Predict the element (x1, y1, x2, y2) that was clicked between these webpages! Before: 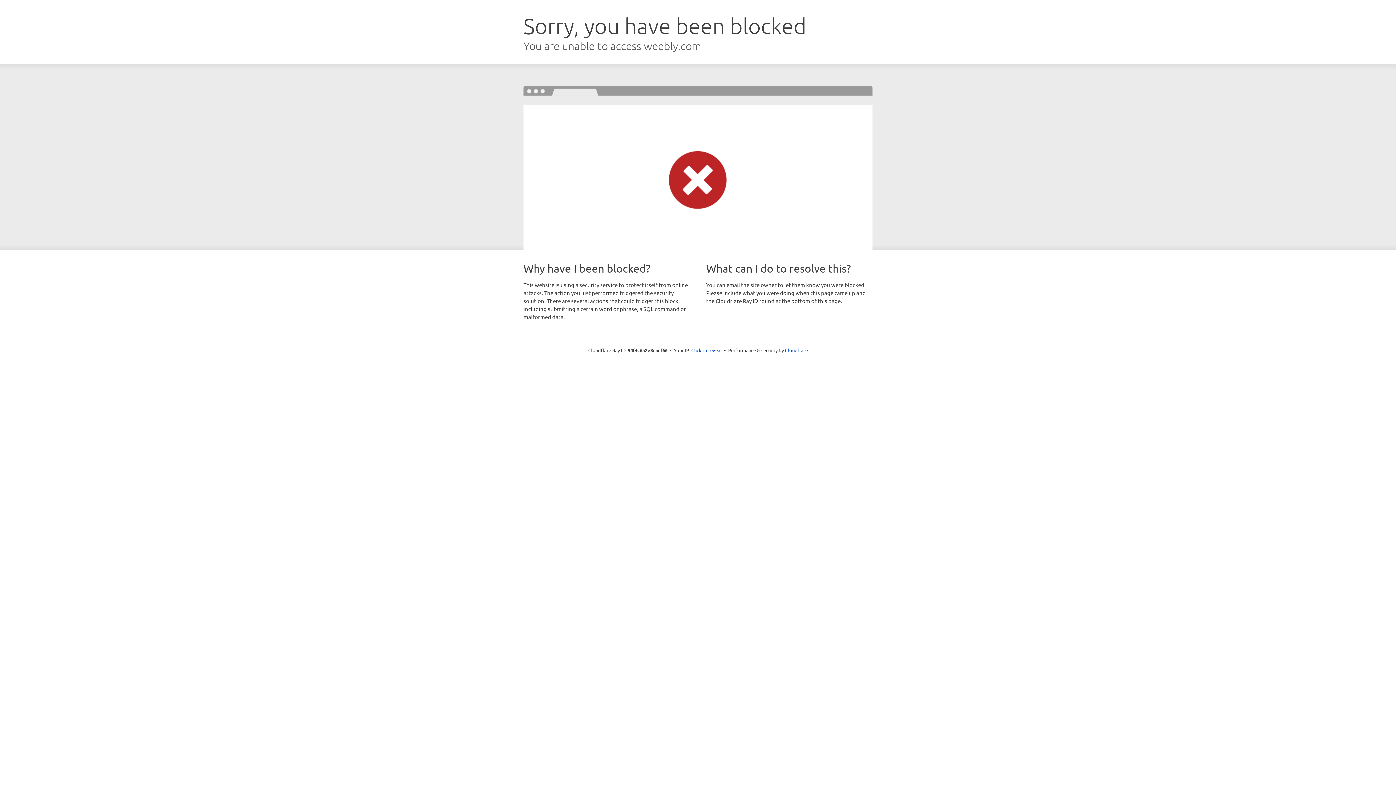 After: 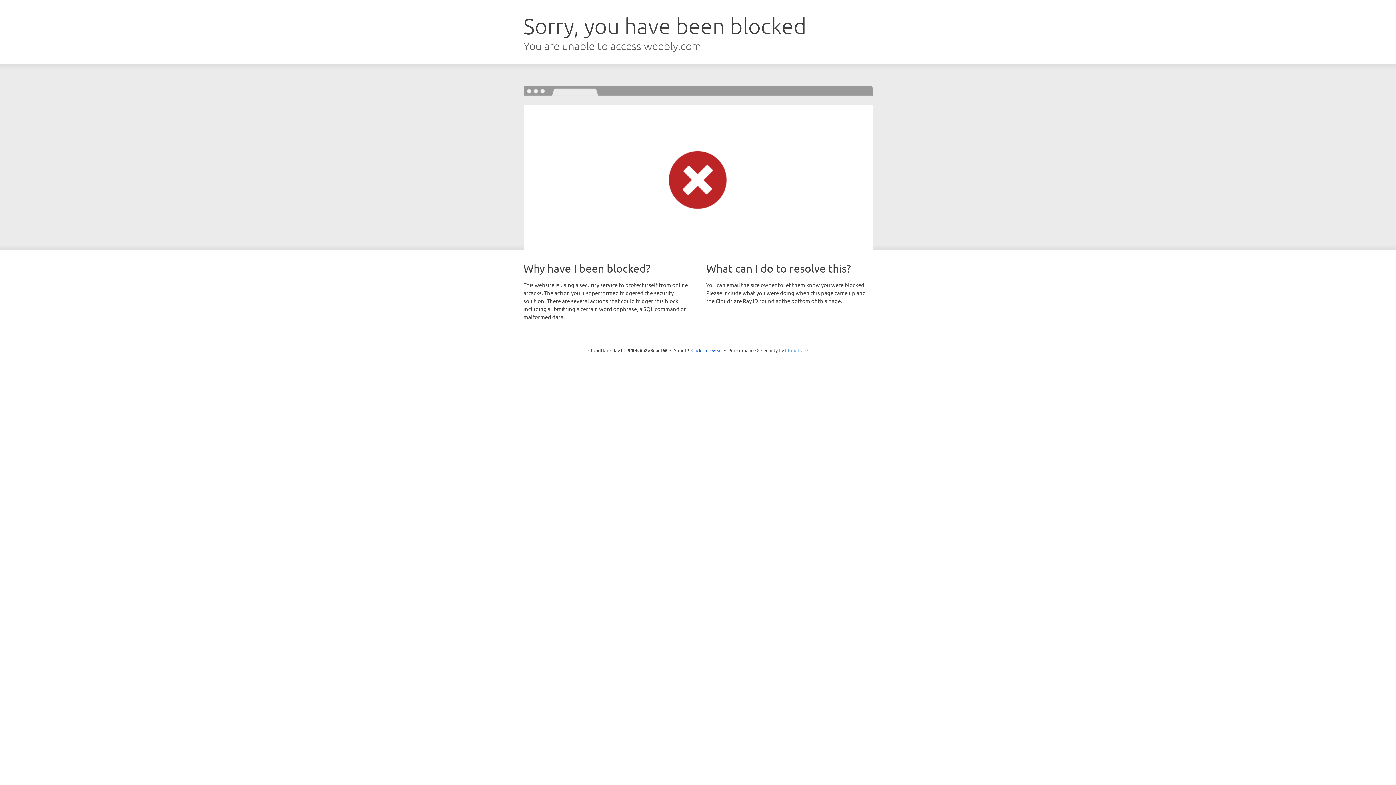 Action: label: Cloudflare bbox: (785, 347, 808, 353)